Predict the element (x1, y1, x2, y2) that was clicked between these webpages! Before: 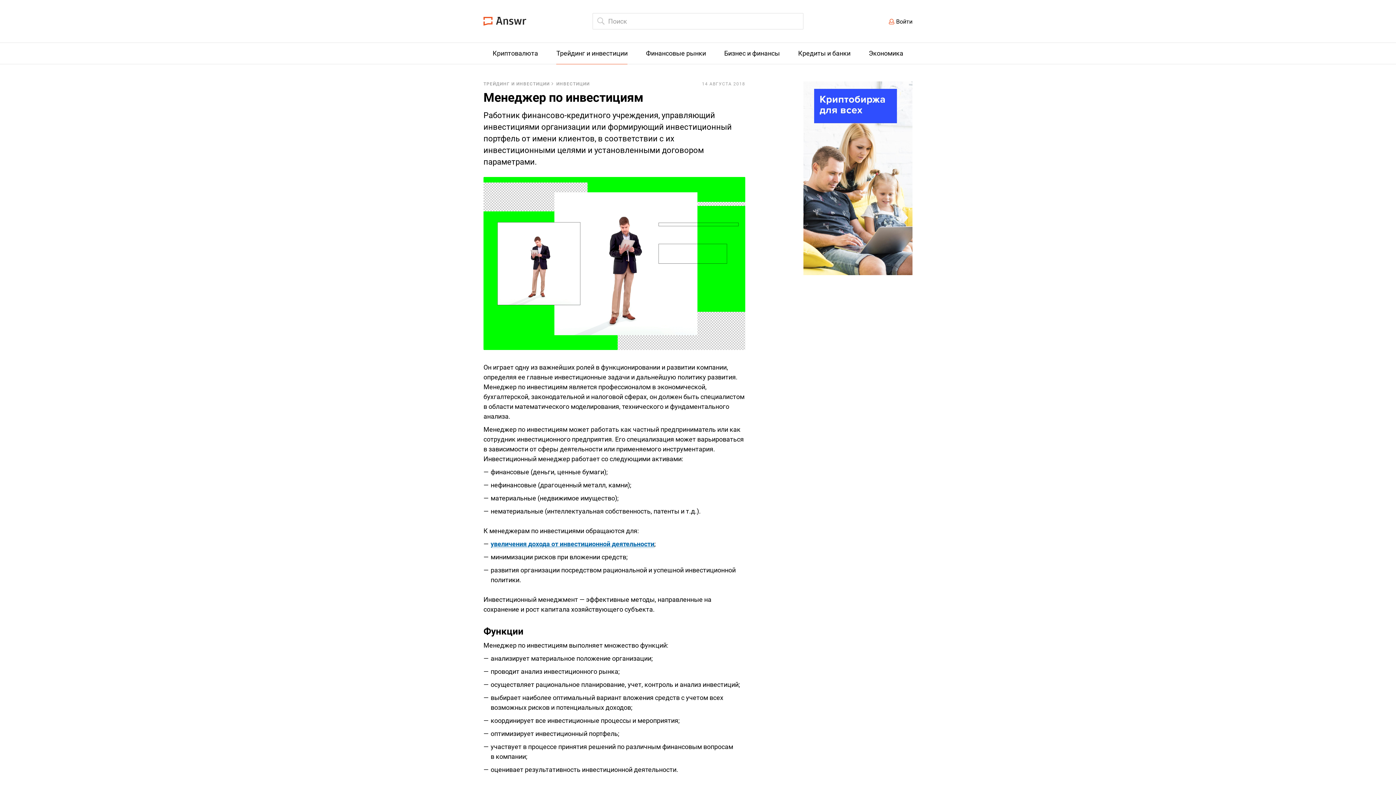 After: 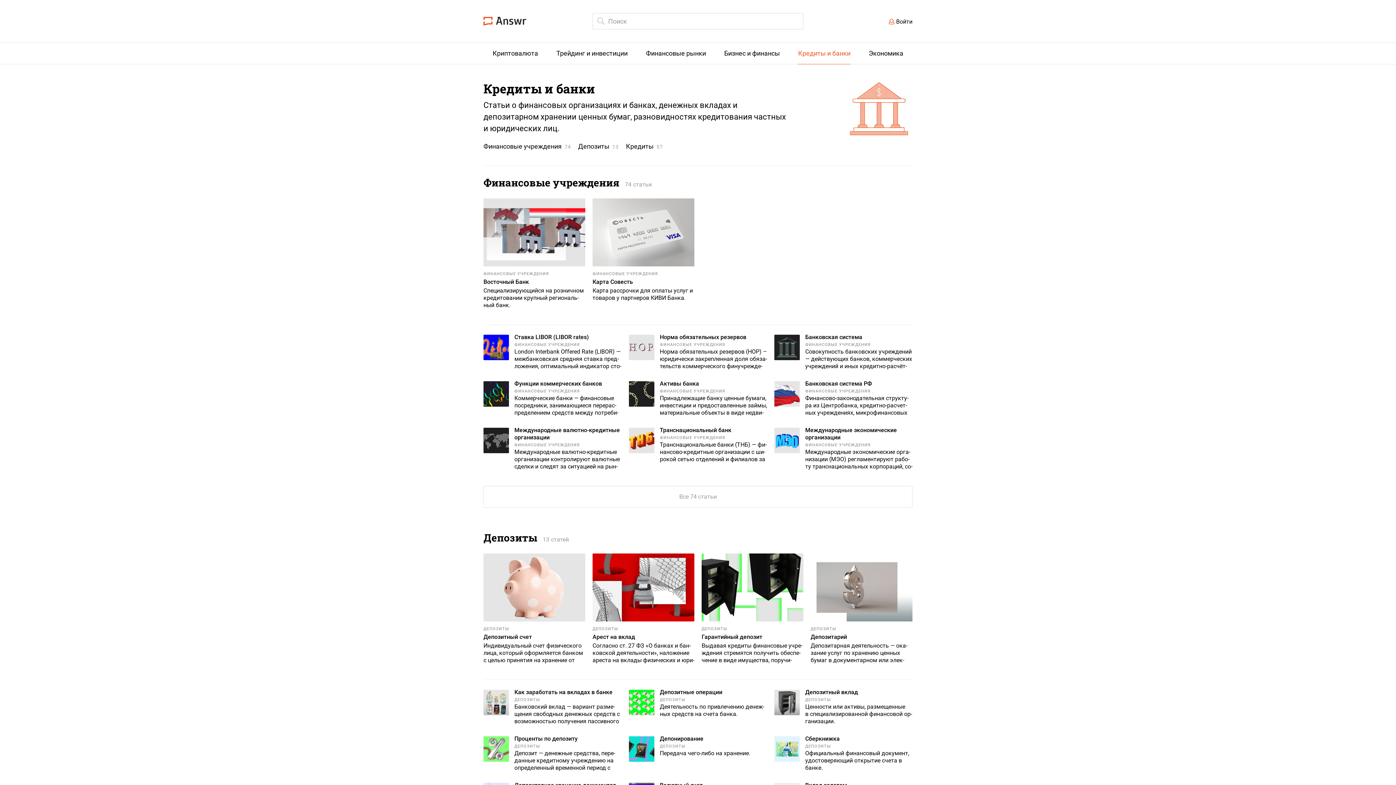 Action: label: Кредиты и банки bbox: (789, 42, 859, 64)